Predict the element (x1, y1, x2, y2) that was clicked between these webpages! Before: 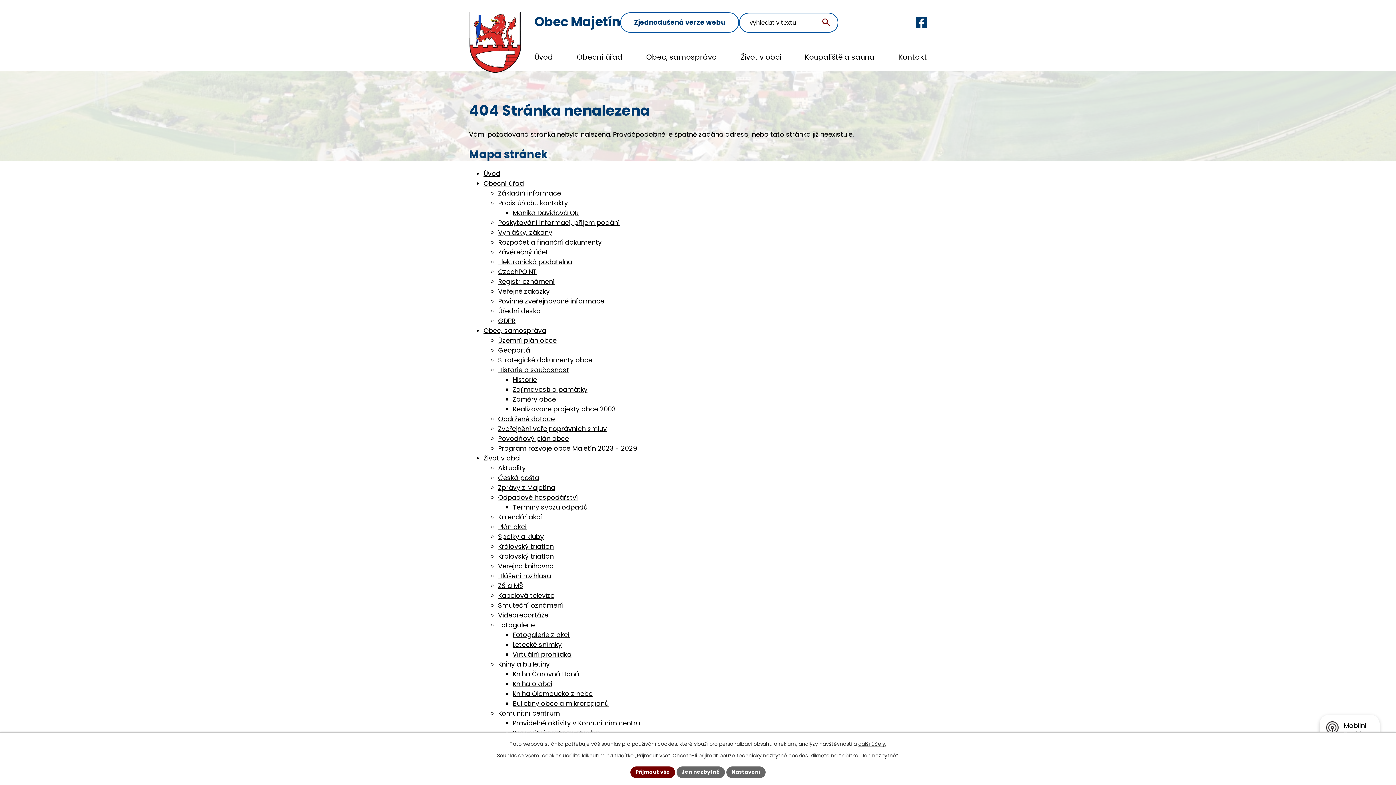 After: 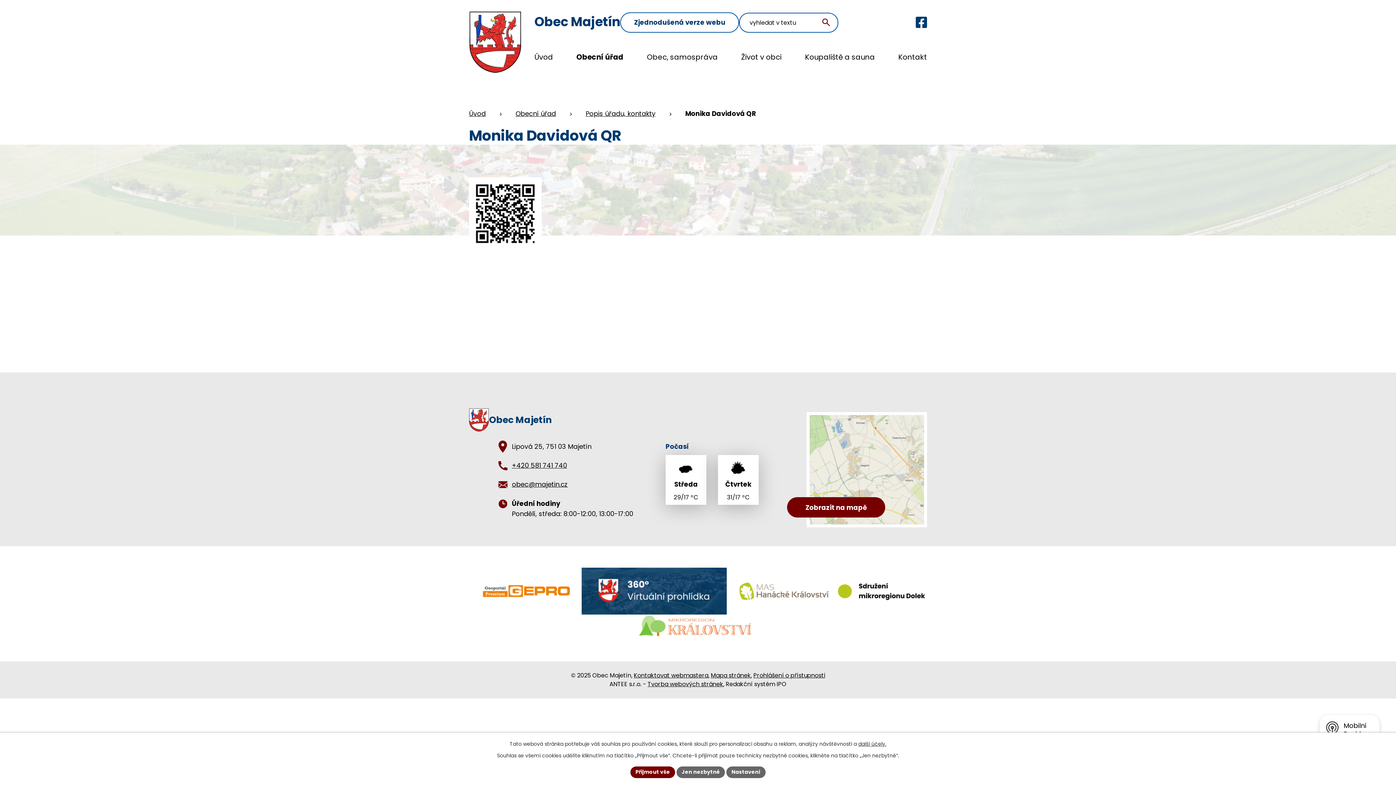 Action: label: Monika Davidová QR bbox: (512, 208, 578, 217)